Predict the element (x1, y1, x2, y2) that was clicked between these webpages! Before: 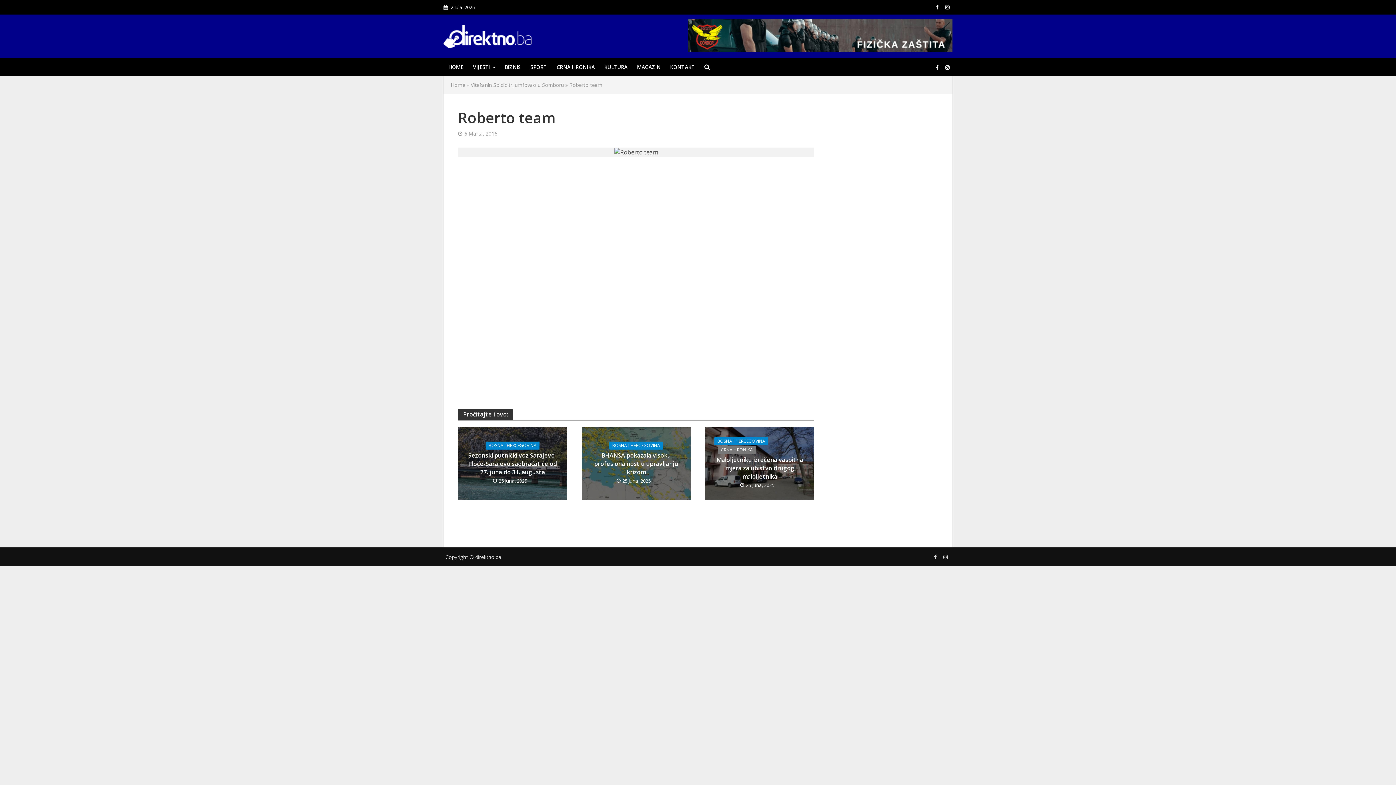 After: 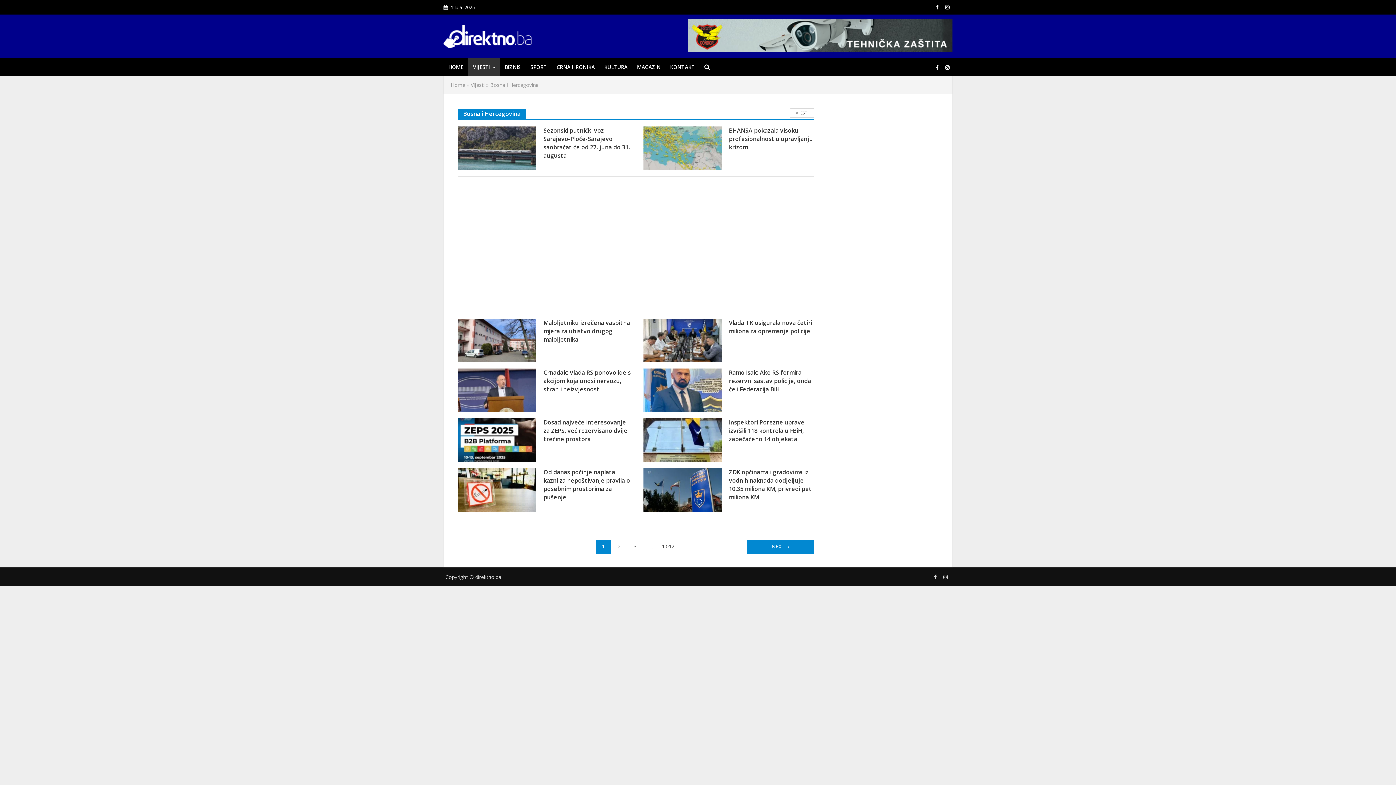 Action: bbox: (714, 437, 768, 445) label: BOSNA I HERCEGOVINA